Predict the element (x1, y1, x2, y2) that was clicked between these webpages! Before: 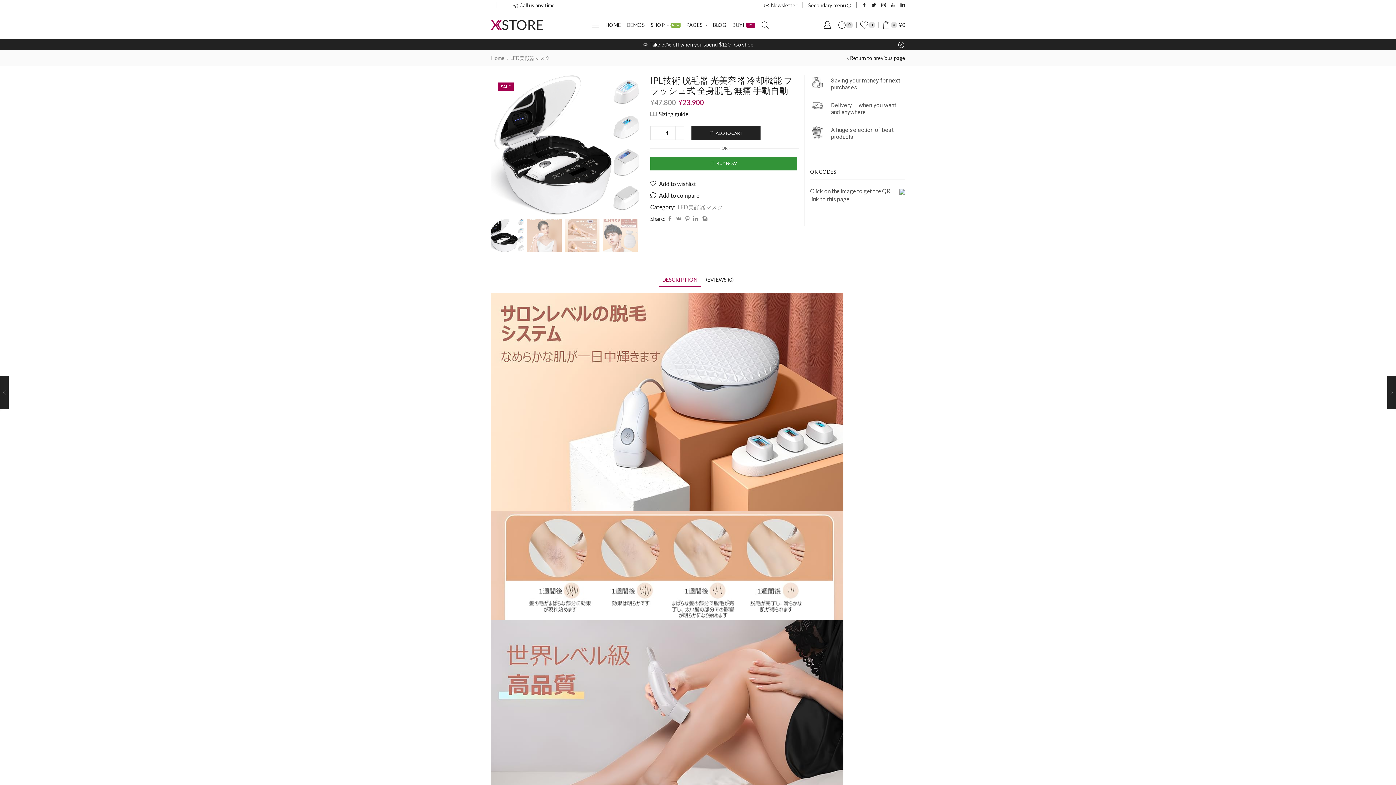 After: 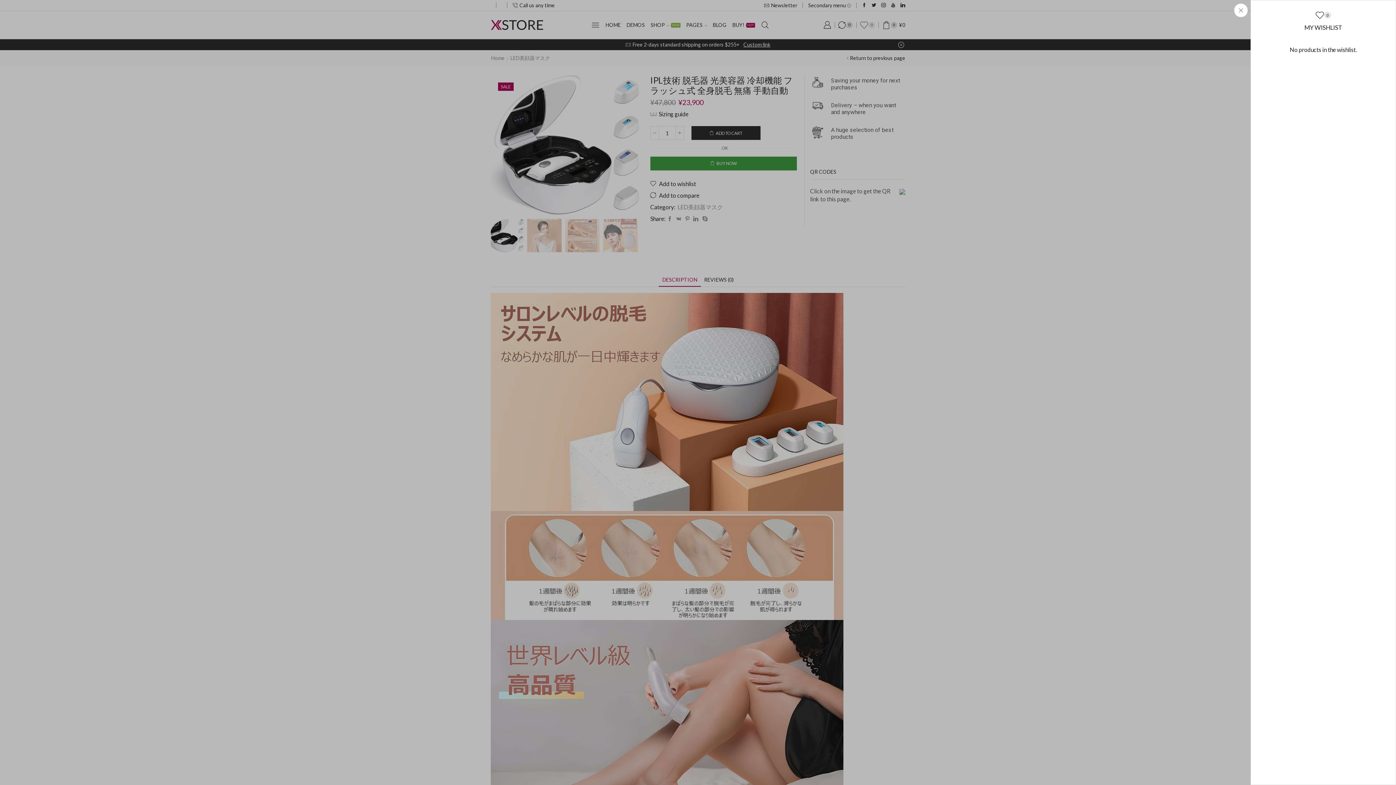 Action: label: 0 bbox: (860, 17, 875, 32)